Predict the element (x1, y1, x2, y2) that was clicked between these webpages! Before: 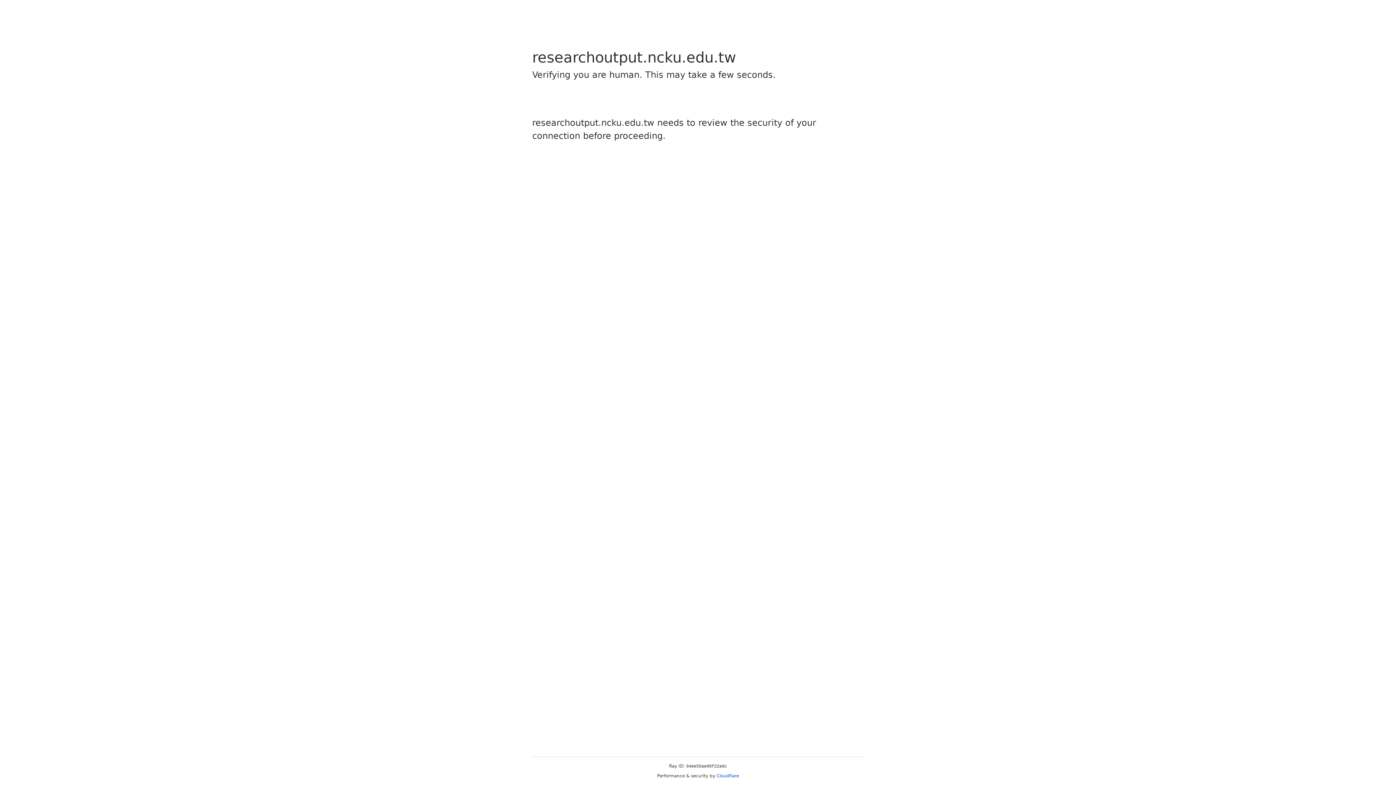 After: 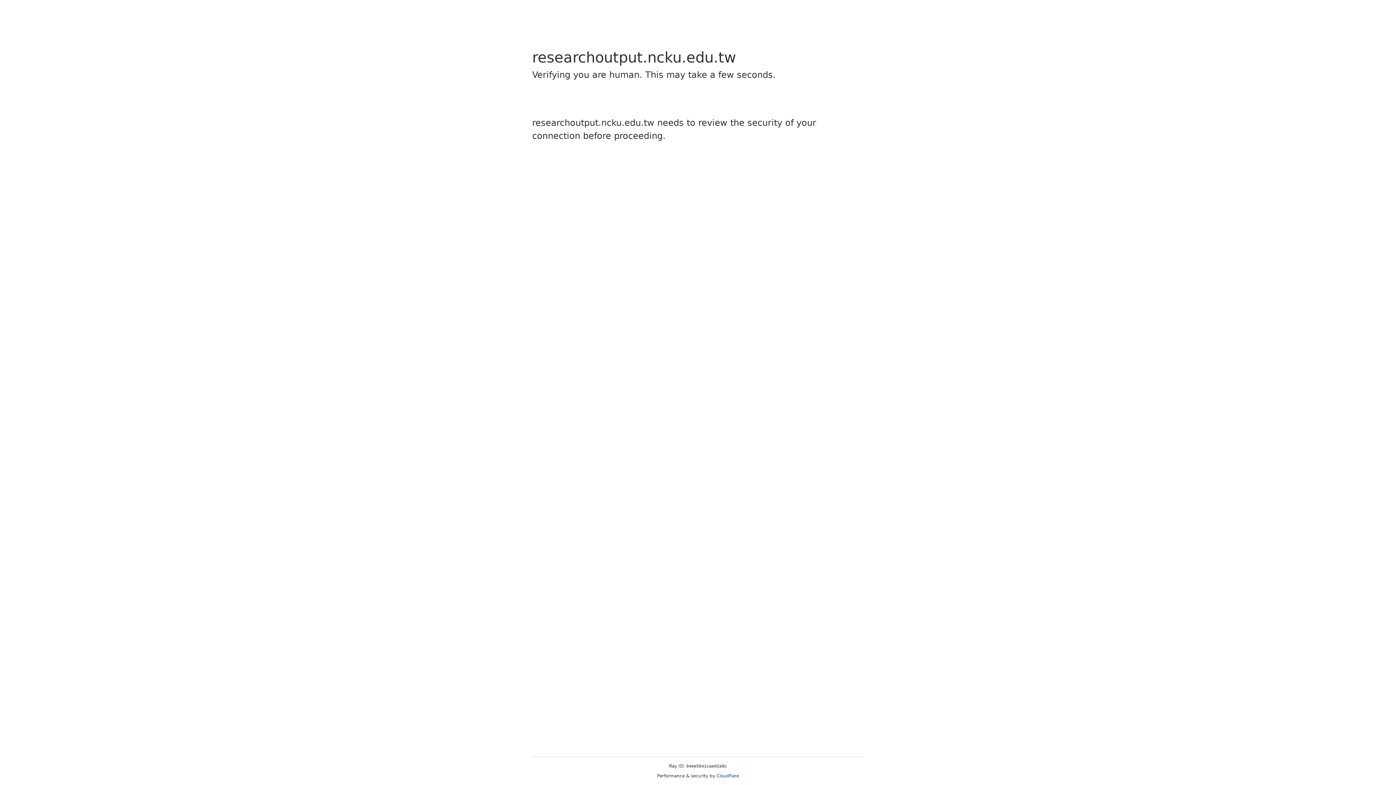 Action: bbox: (716, 773, 739, 778) label: Cloudflare